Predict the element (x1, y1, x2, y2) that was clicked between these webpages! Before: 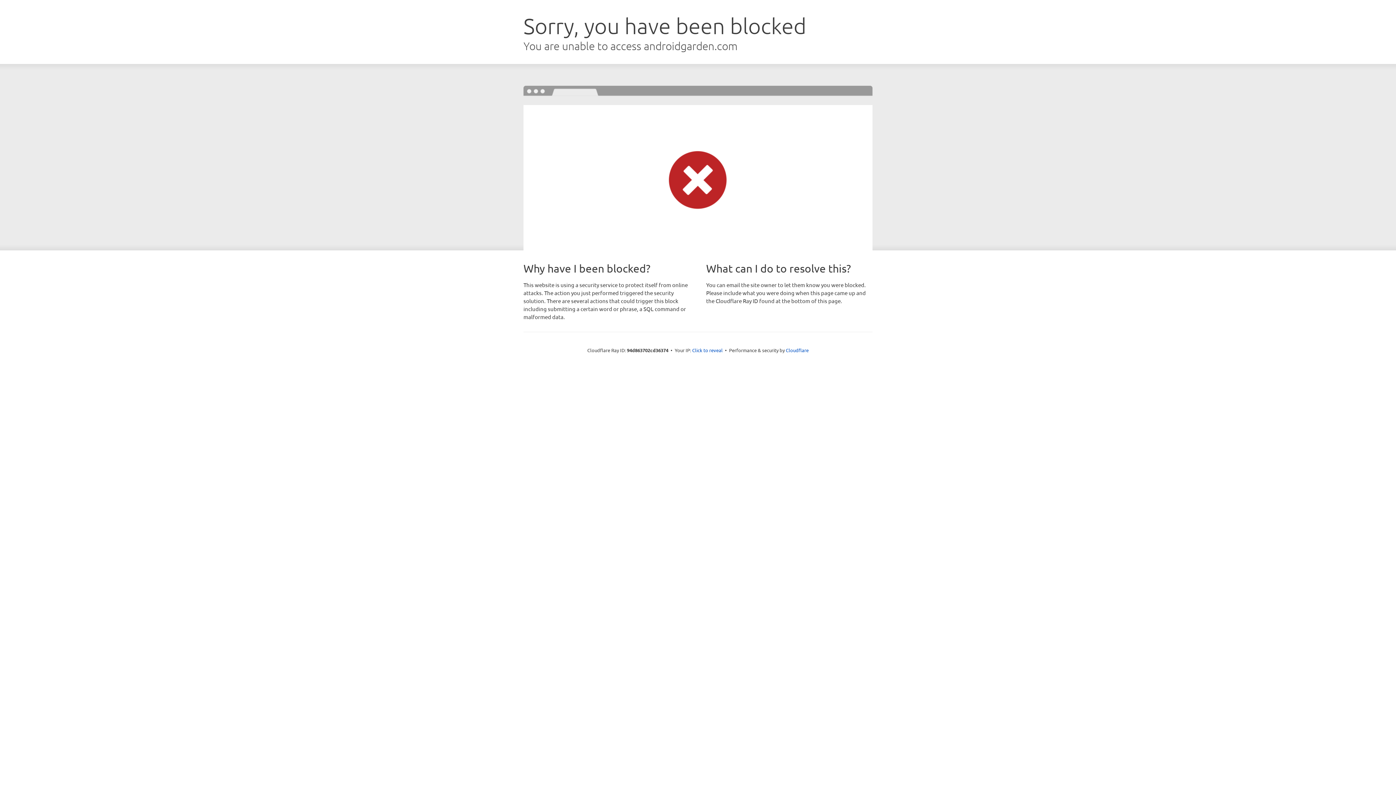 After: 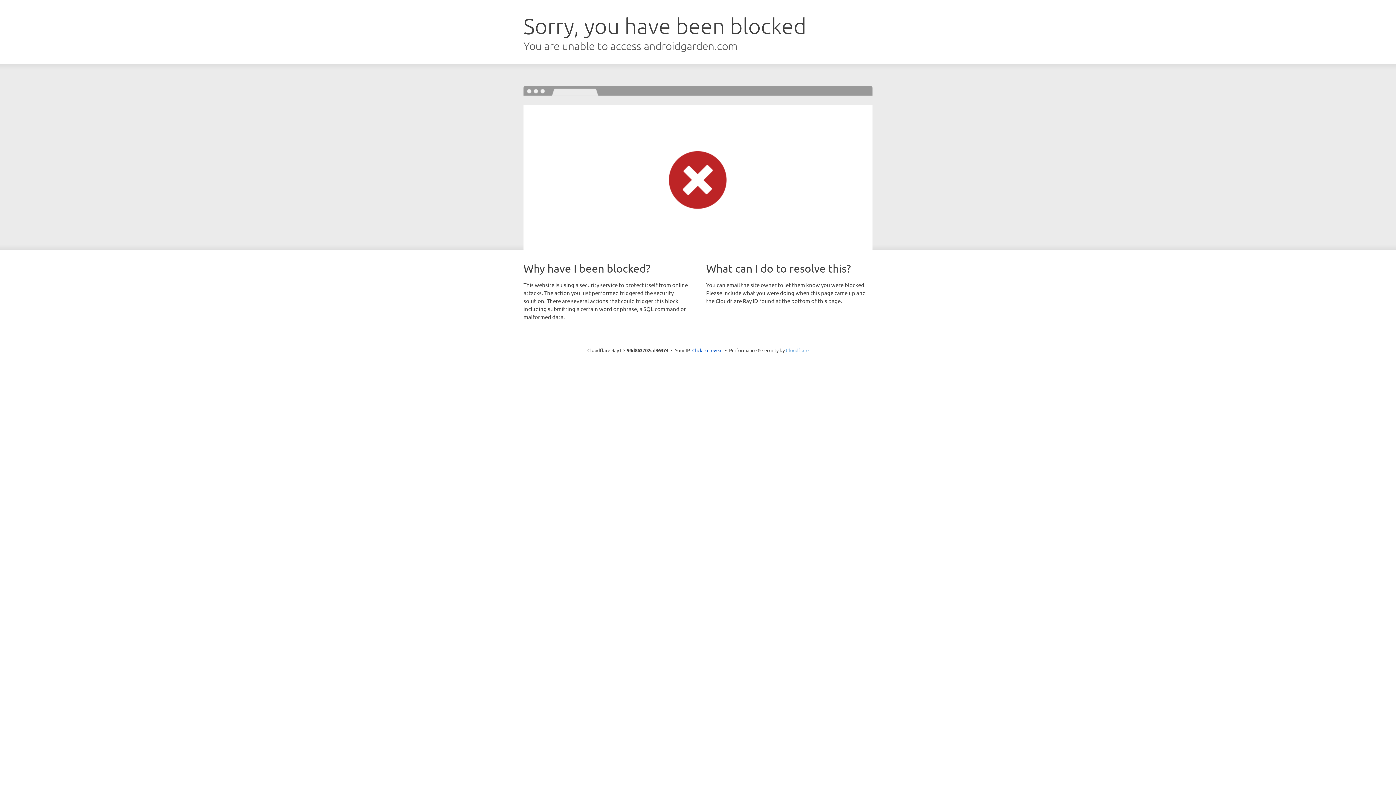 Action: label: Cloudflare bbox: (786, 347, 808, 353)